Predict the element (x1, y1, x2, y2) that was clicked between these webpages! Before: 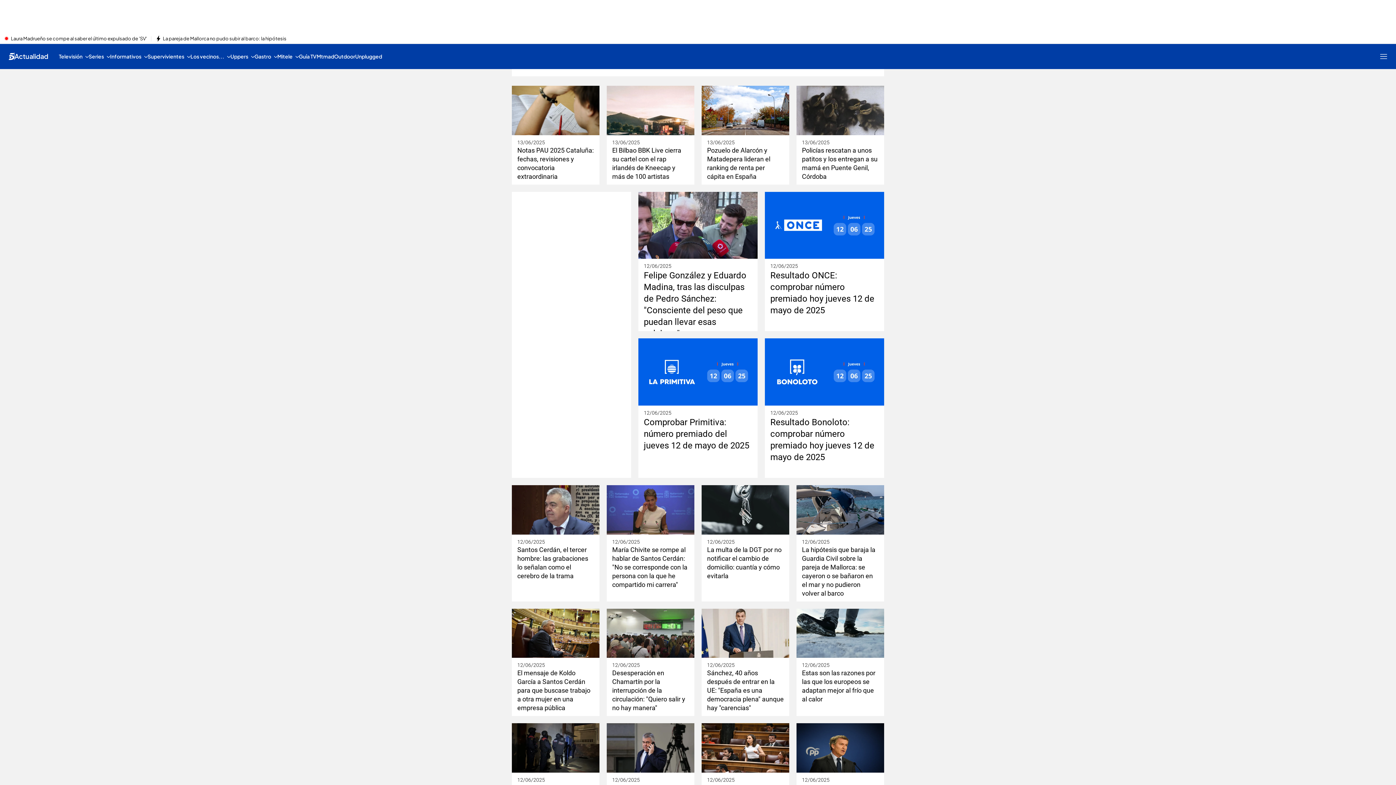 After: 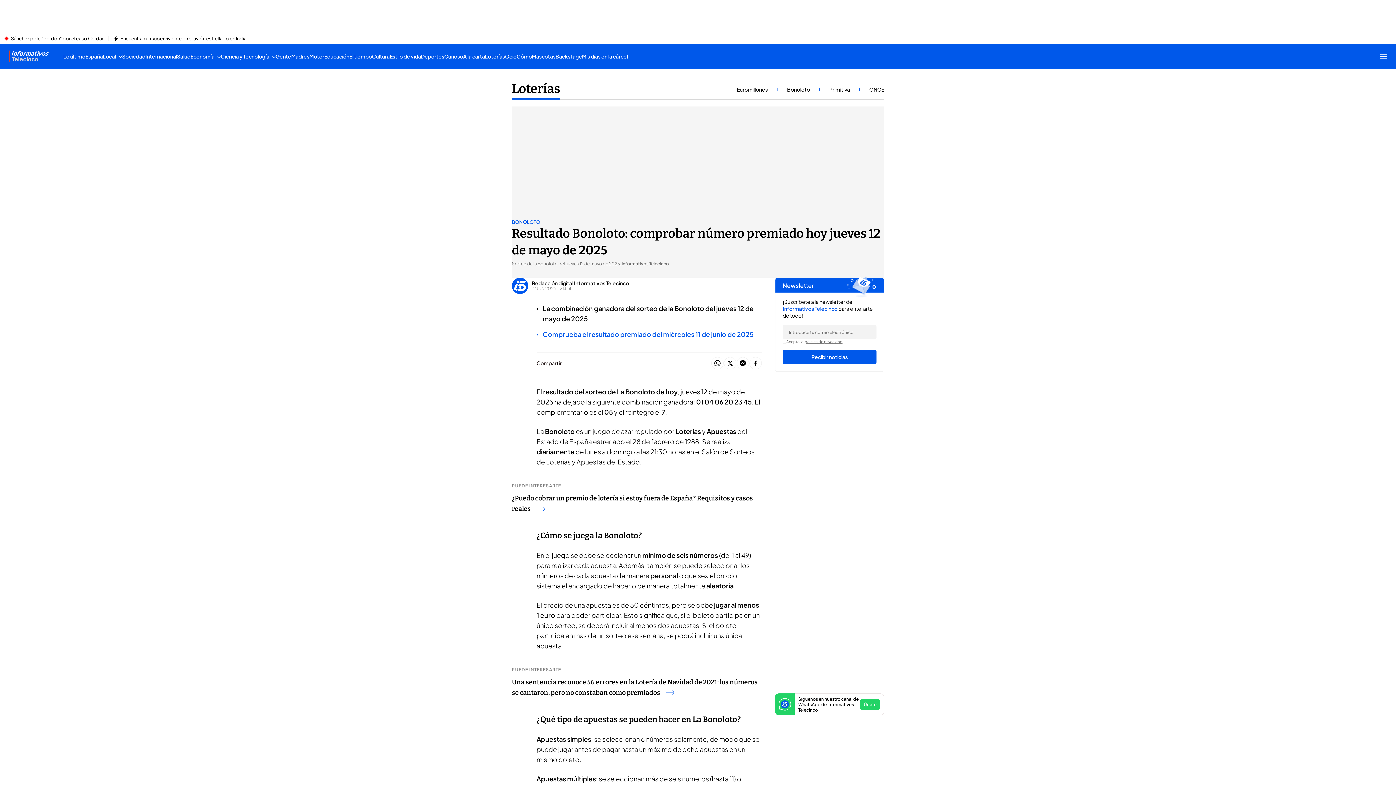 Action: label: Resultado Bonoloto: comprobar número premiado hoy jueves 12 de mayo de 2025 bbox: (770, 416, 878, 463)